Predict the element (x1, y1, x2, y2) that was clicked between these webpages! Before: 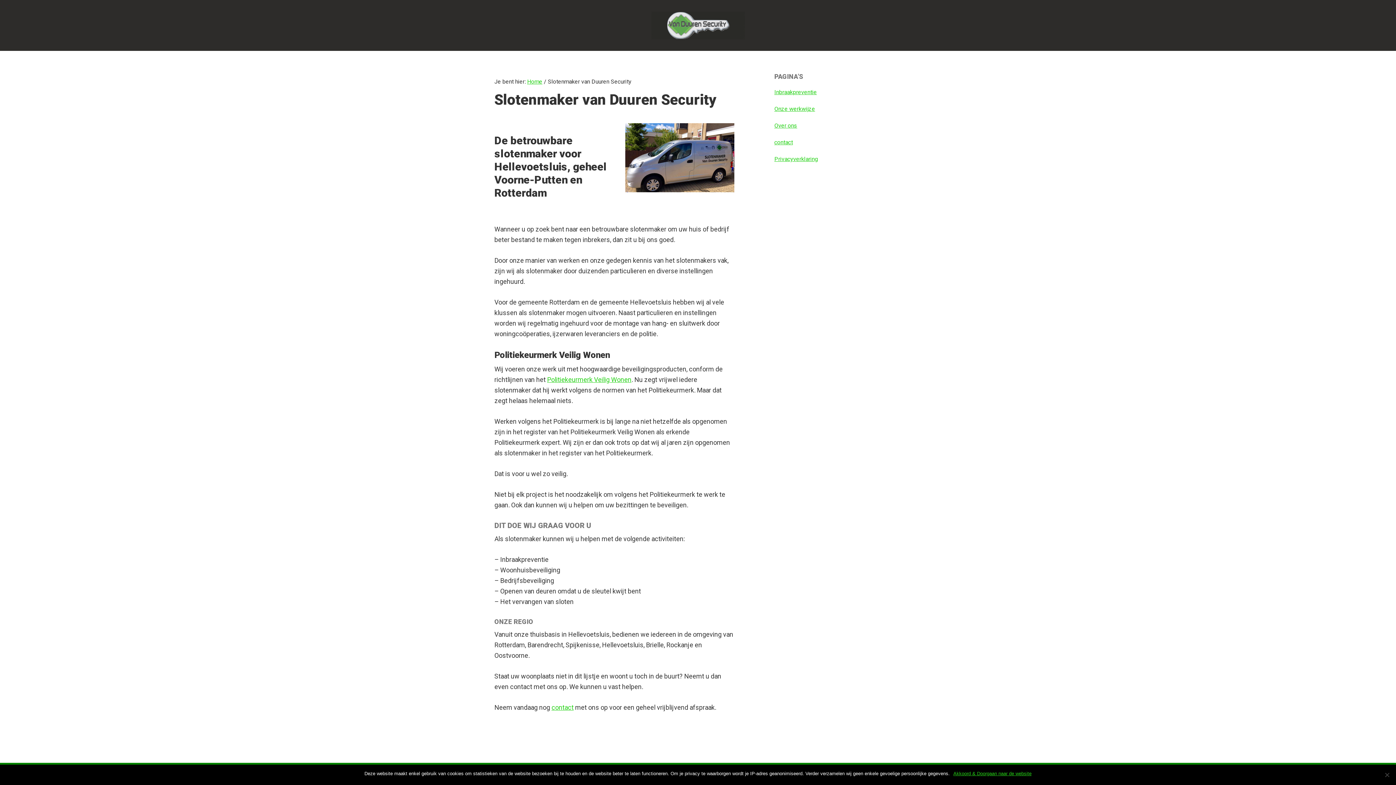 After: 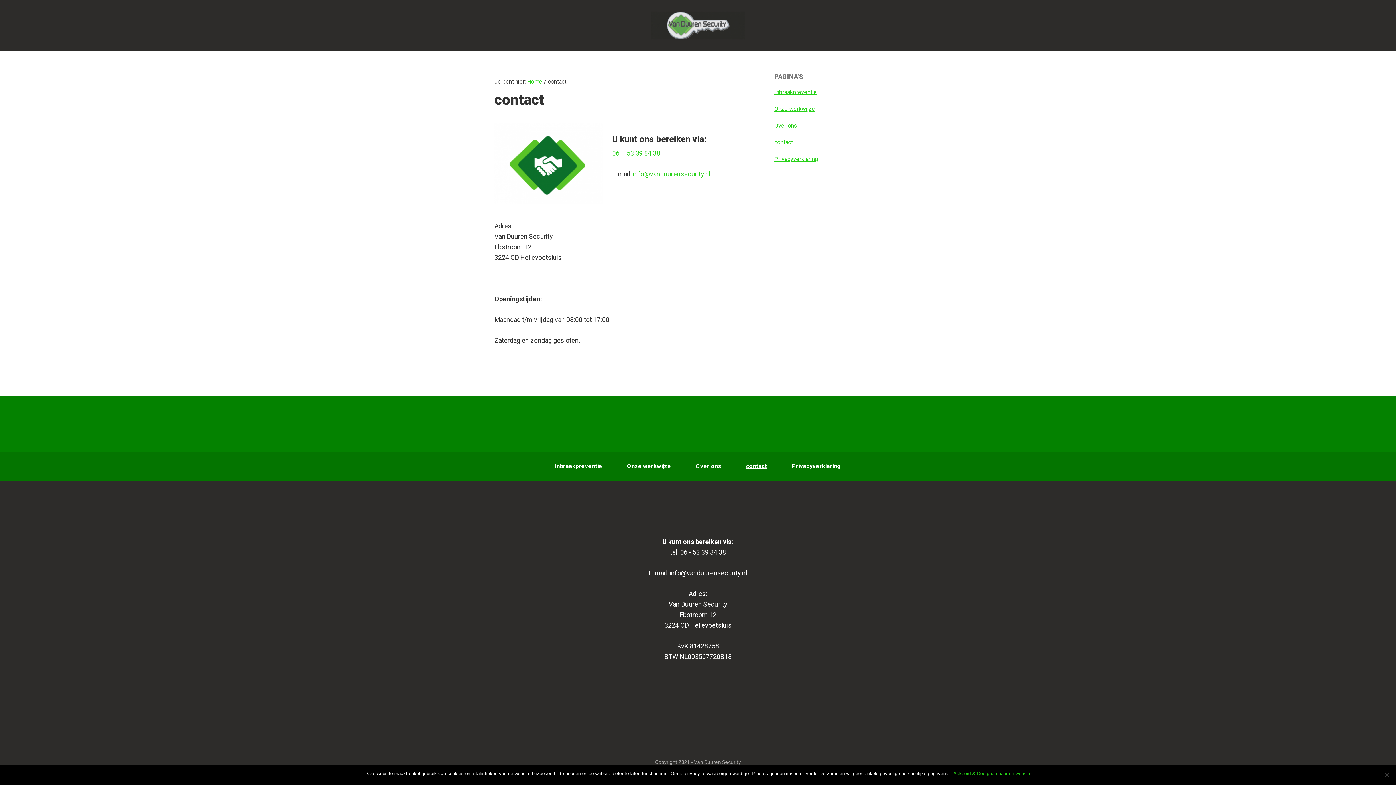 Action: bbox: (774, 138, 793, 145) label: contact